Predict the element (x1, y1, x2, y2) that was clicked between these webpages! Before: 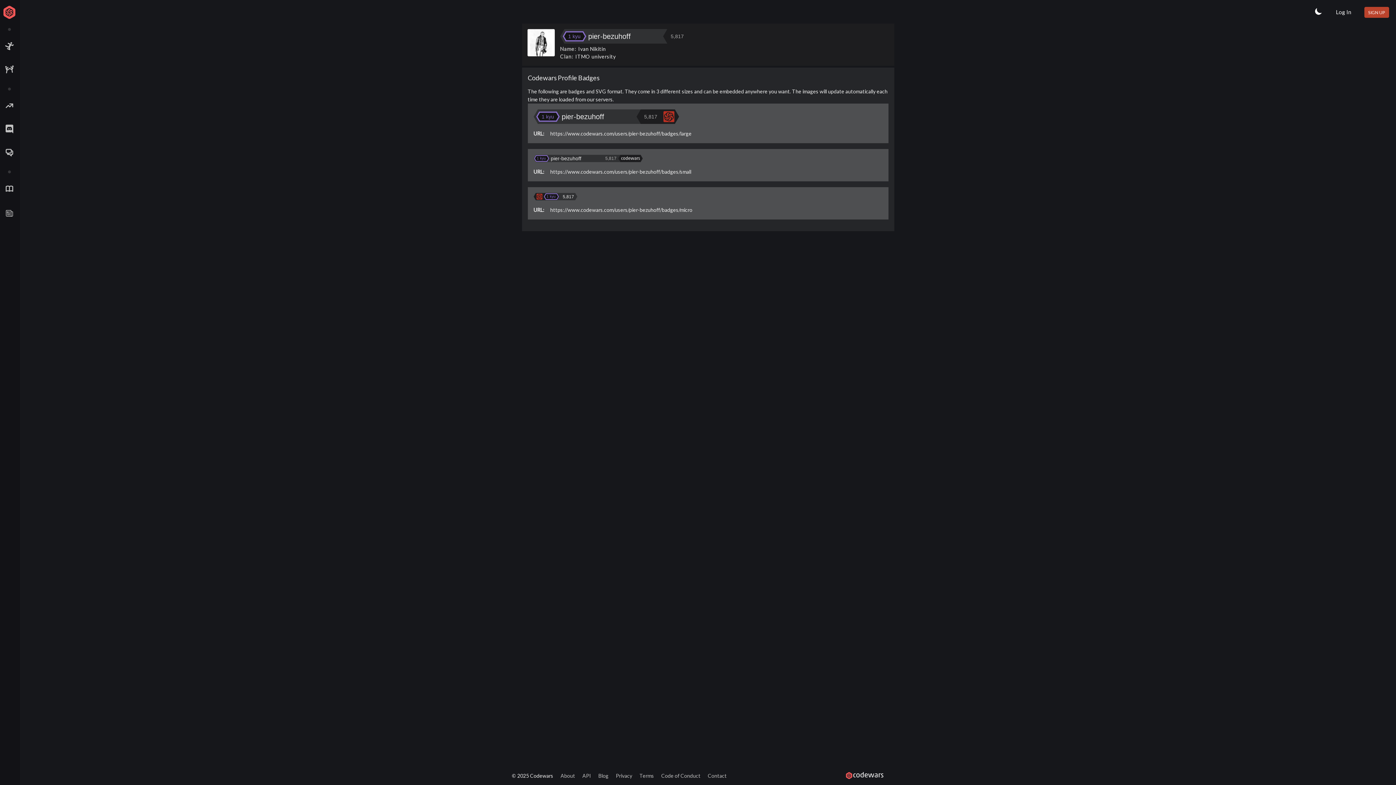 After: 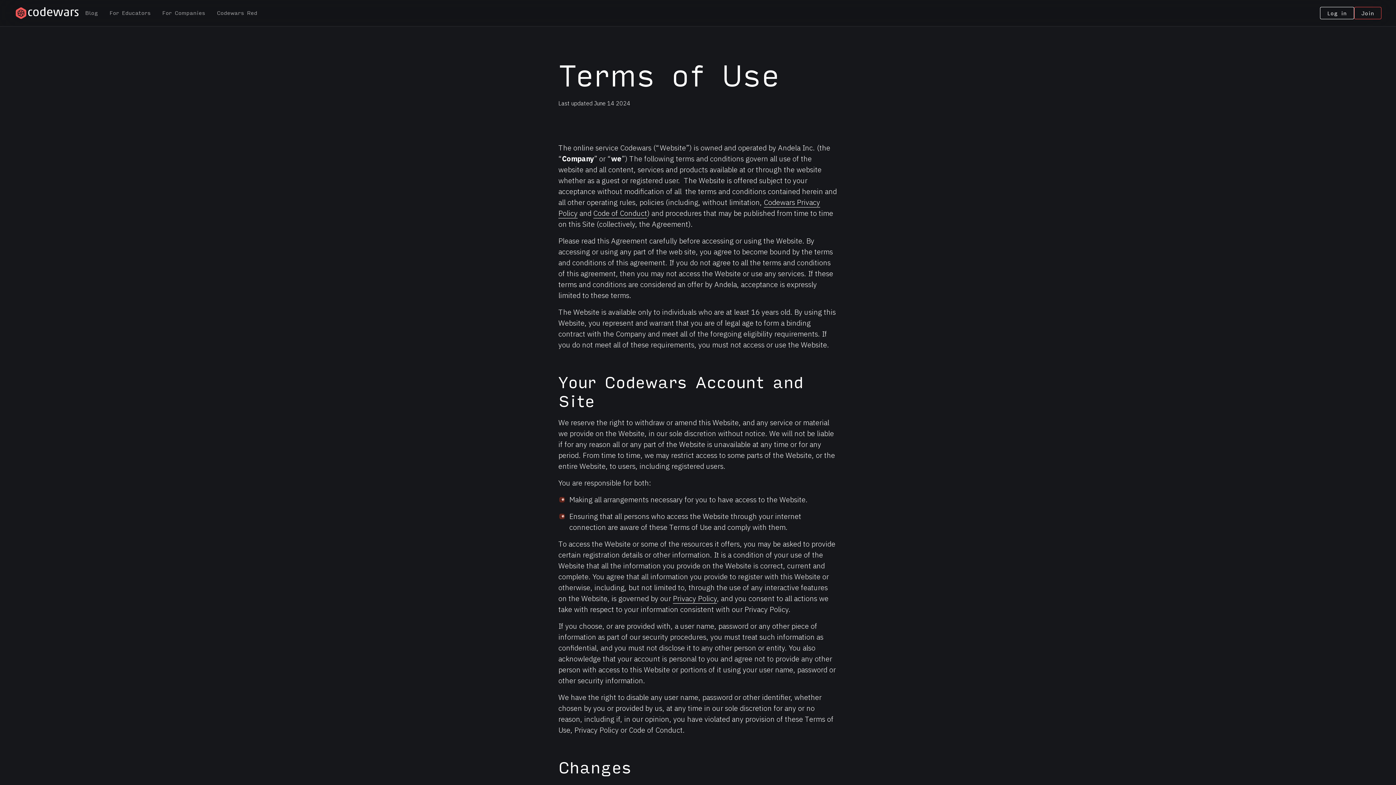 Action: bbox: (639, 772, 654, 779) label: Terms